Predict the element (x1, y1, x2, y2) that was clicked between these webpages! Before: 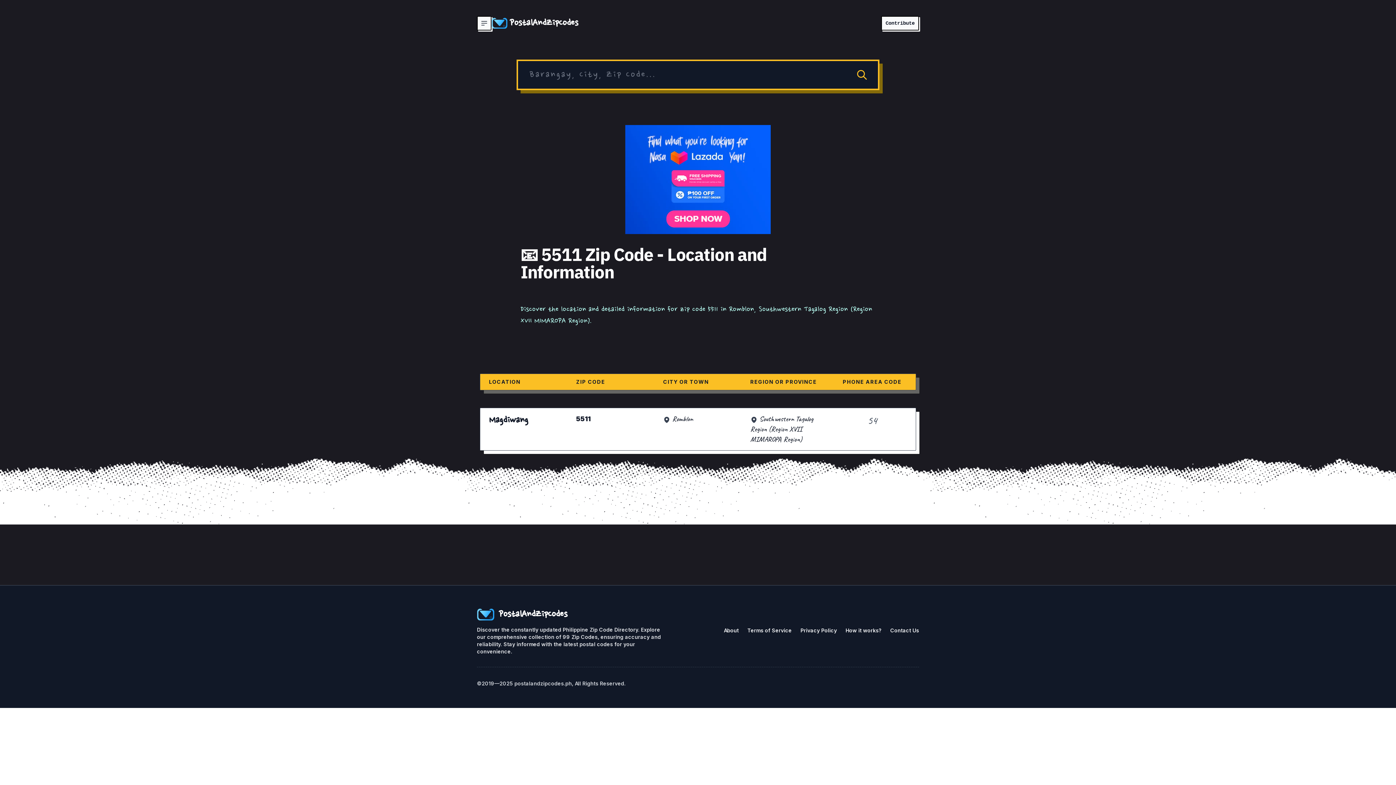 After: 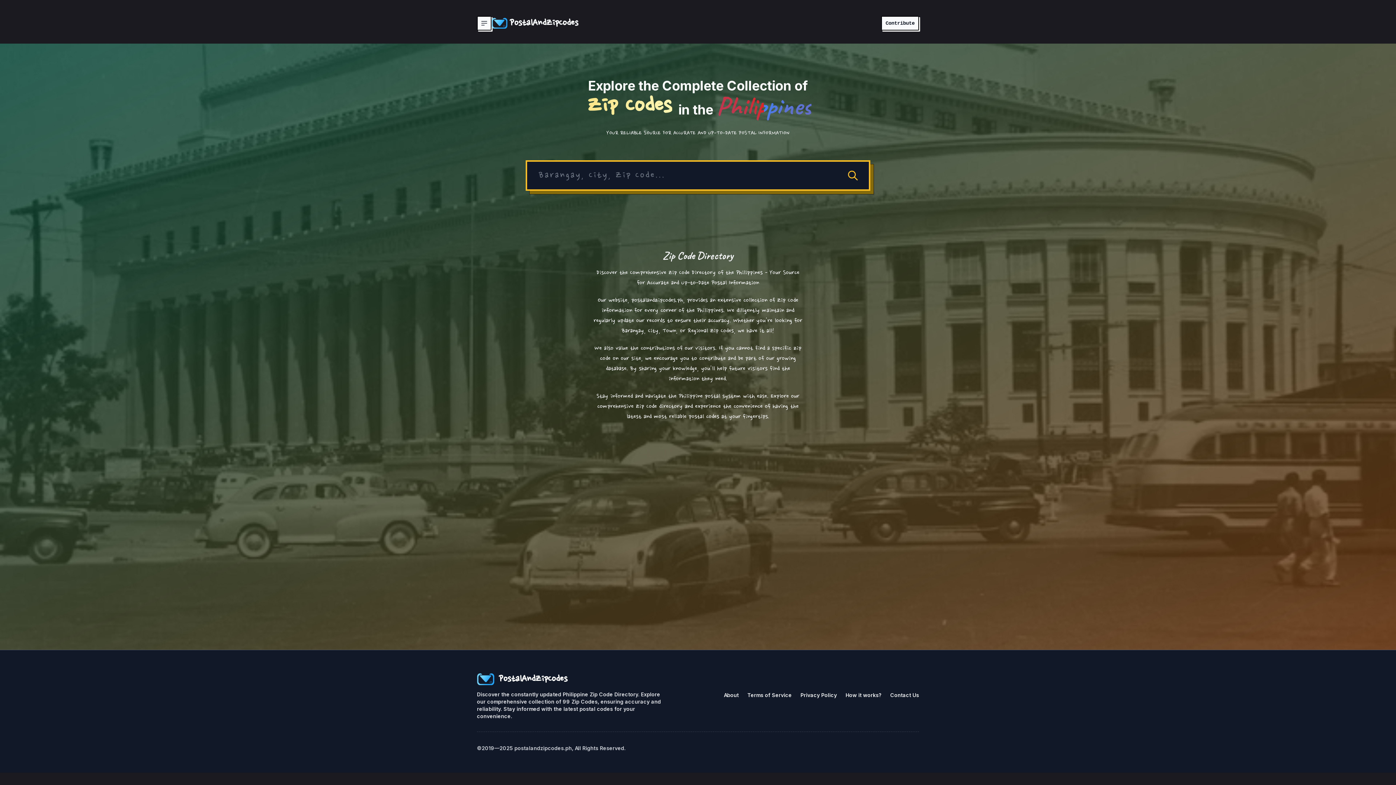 Action: bbox: (491, 15, 578, 31) label: PostalAndZipCodes